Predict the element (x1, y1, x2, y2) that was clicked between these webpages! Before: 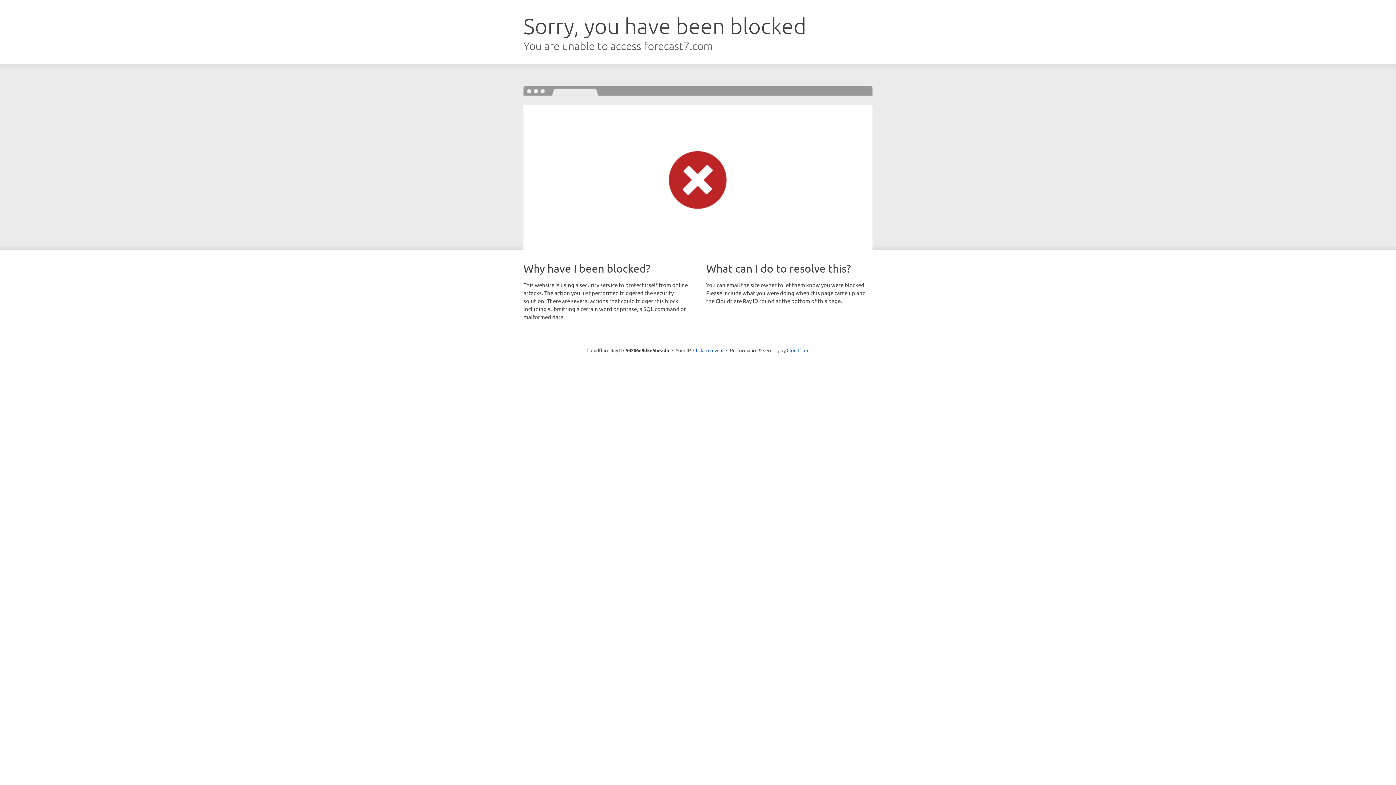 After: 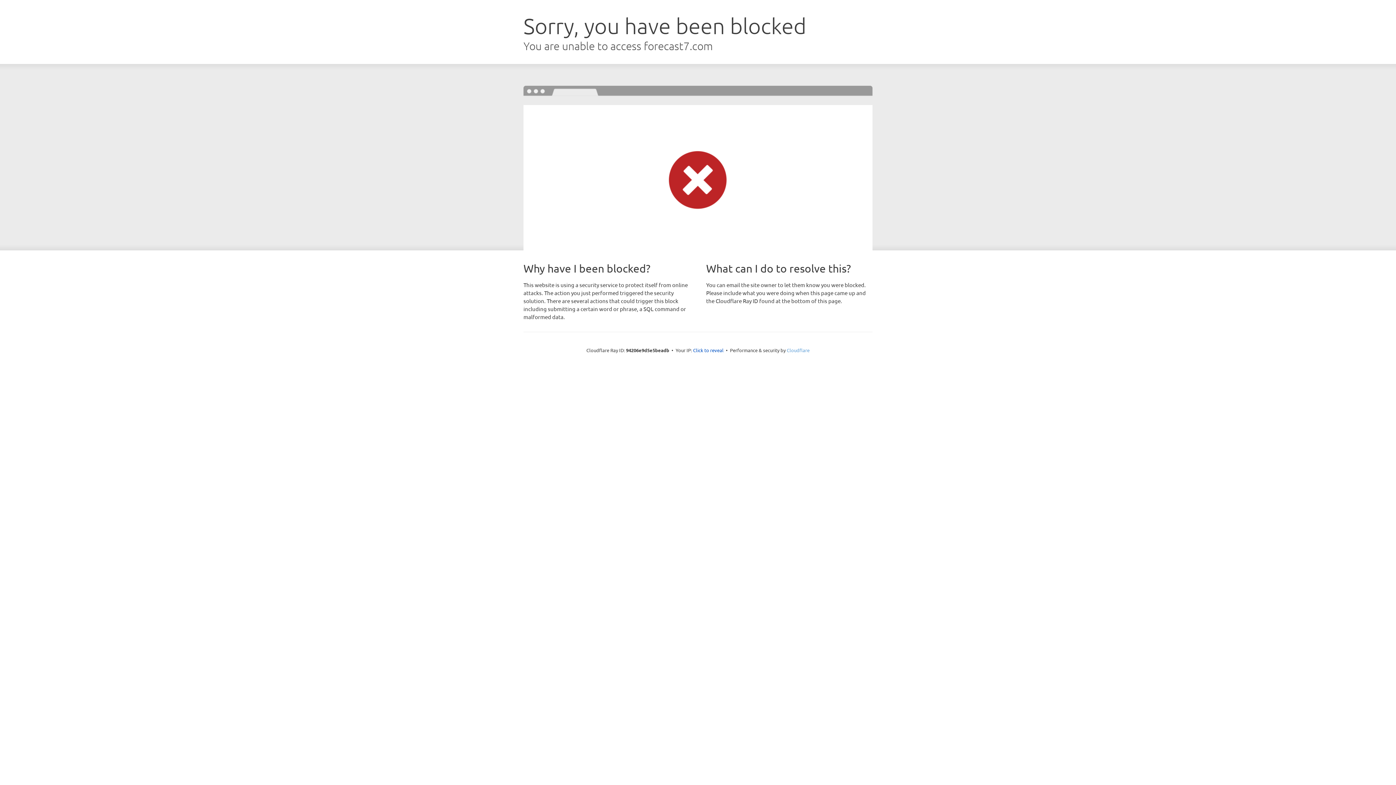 Action: label: Cloudflare bbox: (786, 347, 809, 353)